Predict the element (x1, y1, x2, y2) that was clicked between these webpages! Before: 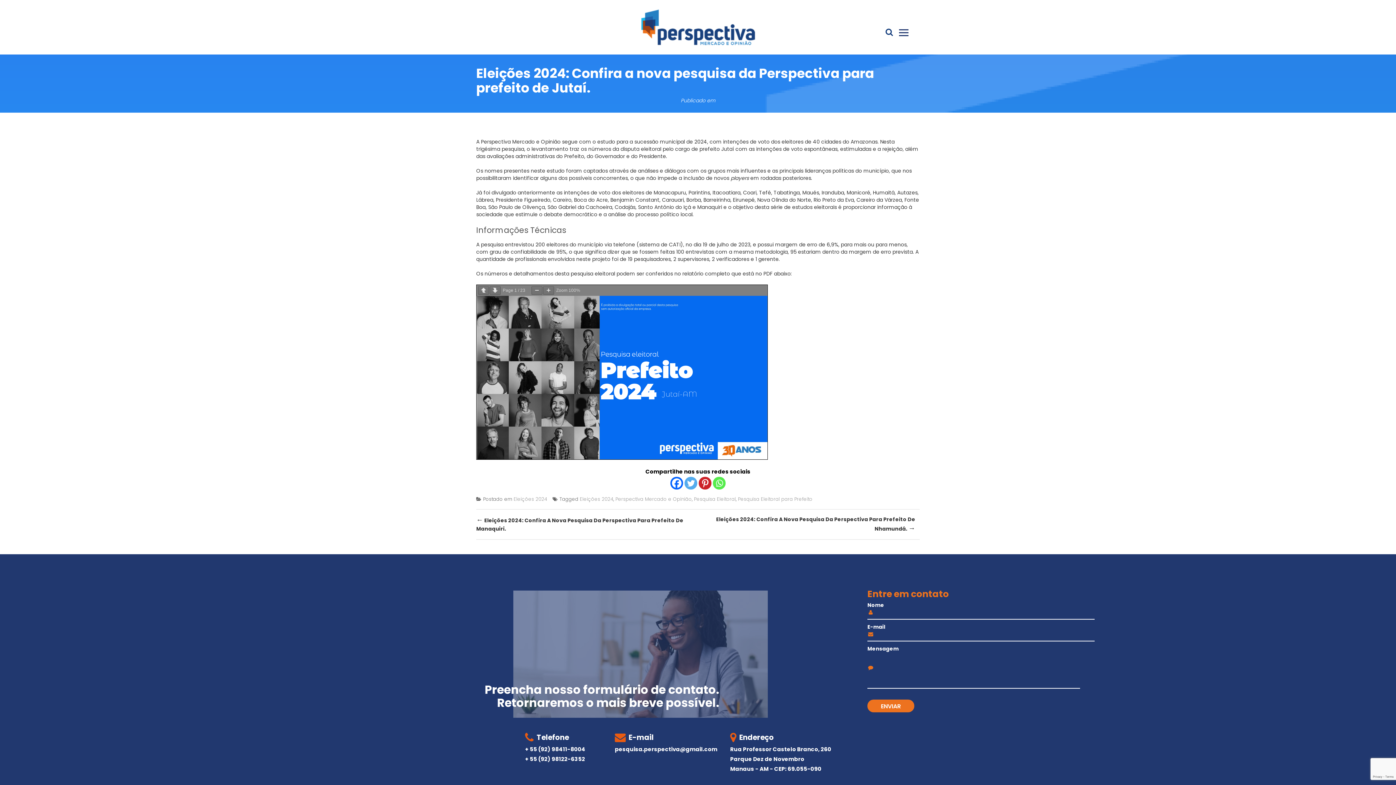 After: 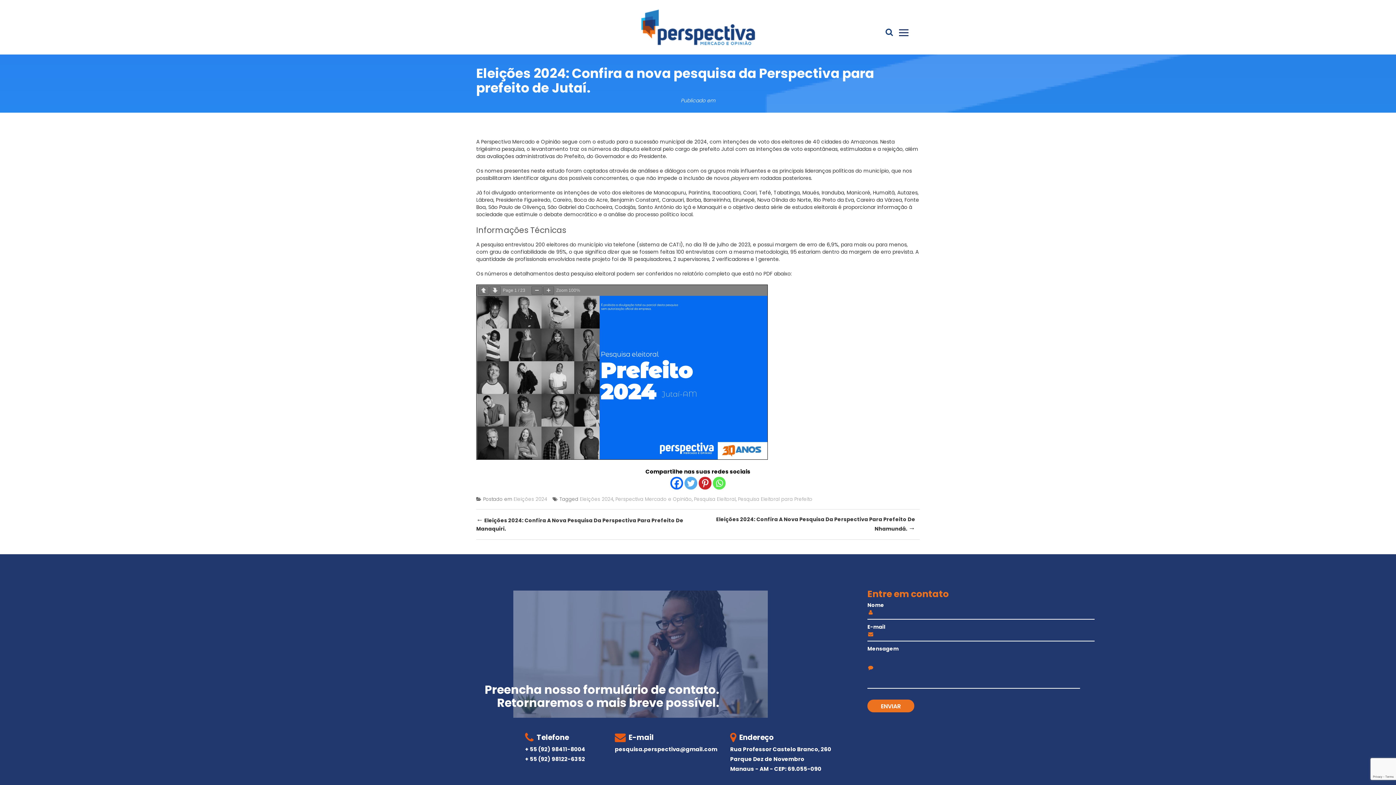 Action: bbox: (713, 477, 725, 489) label: Whatsapp